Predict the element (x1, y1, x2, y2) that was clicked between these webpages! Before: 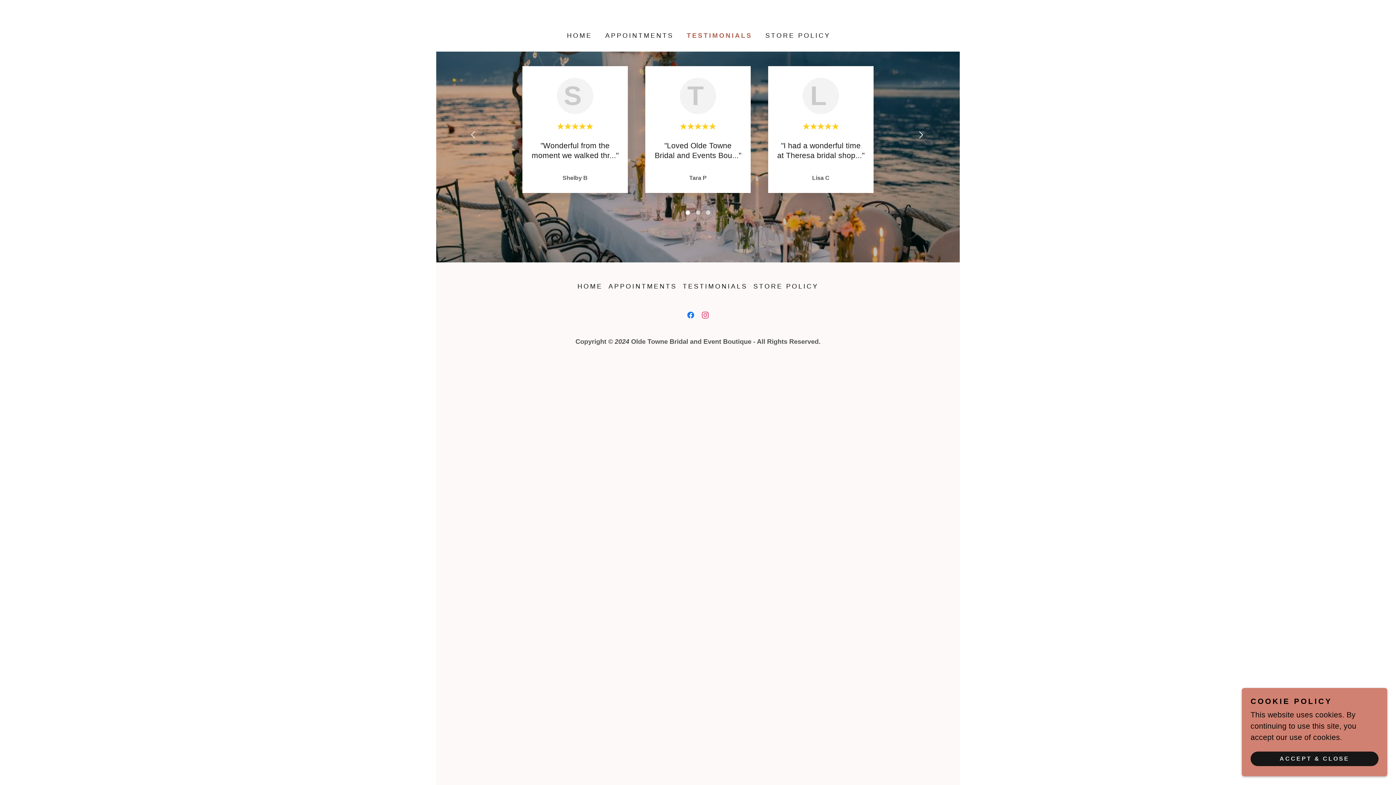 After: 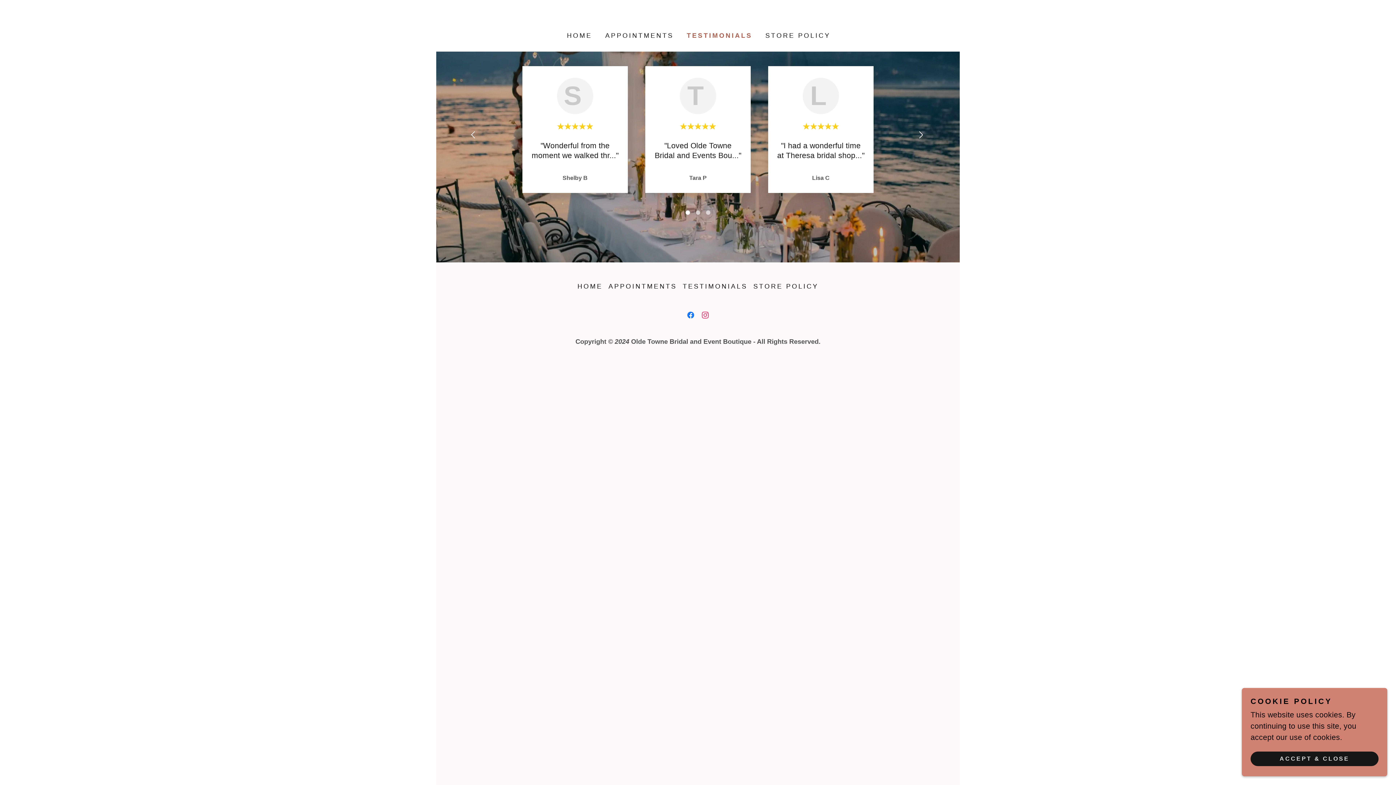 Action: bbox: (680, 280, 750, 293) label: TESTIMONIALS